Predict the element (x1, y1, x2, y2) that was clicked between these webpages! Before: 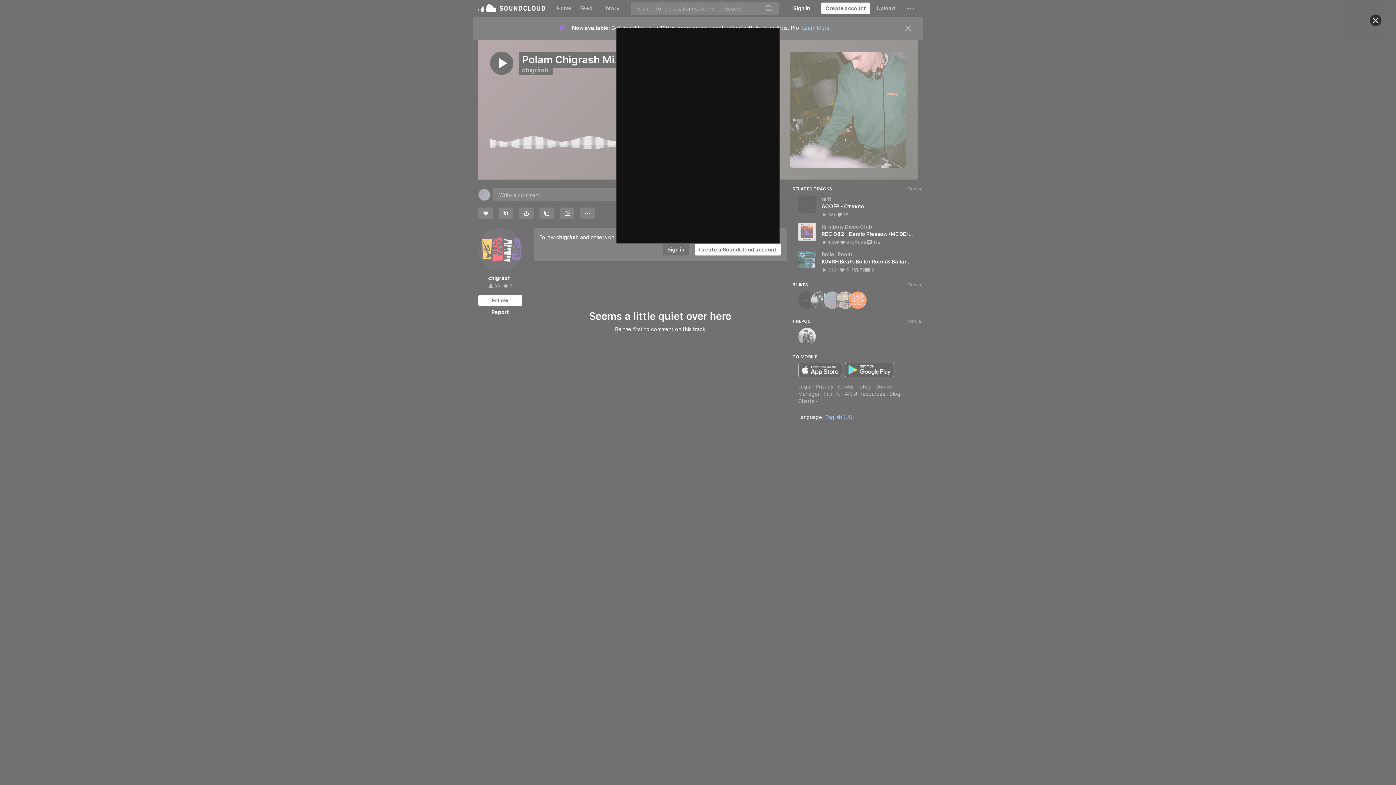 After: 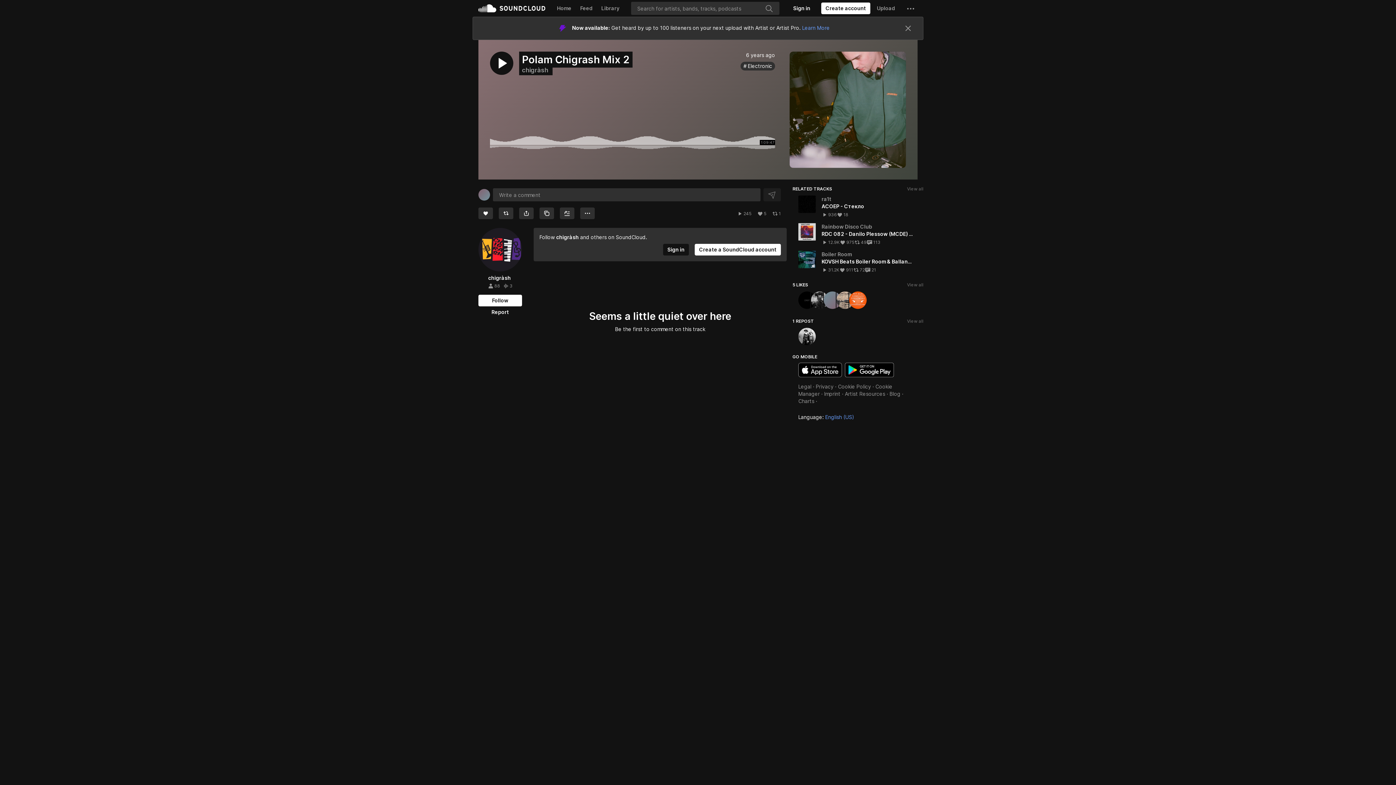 Action: label: Close bbox: (1370, 14, 1381, 26)